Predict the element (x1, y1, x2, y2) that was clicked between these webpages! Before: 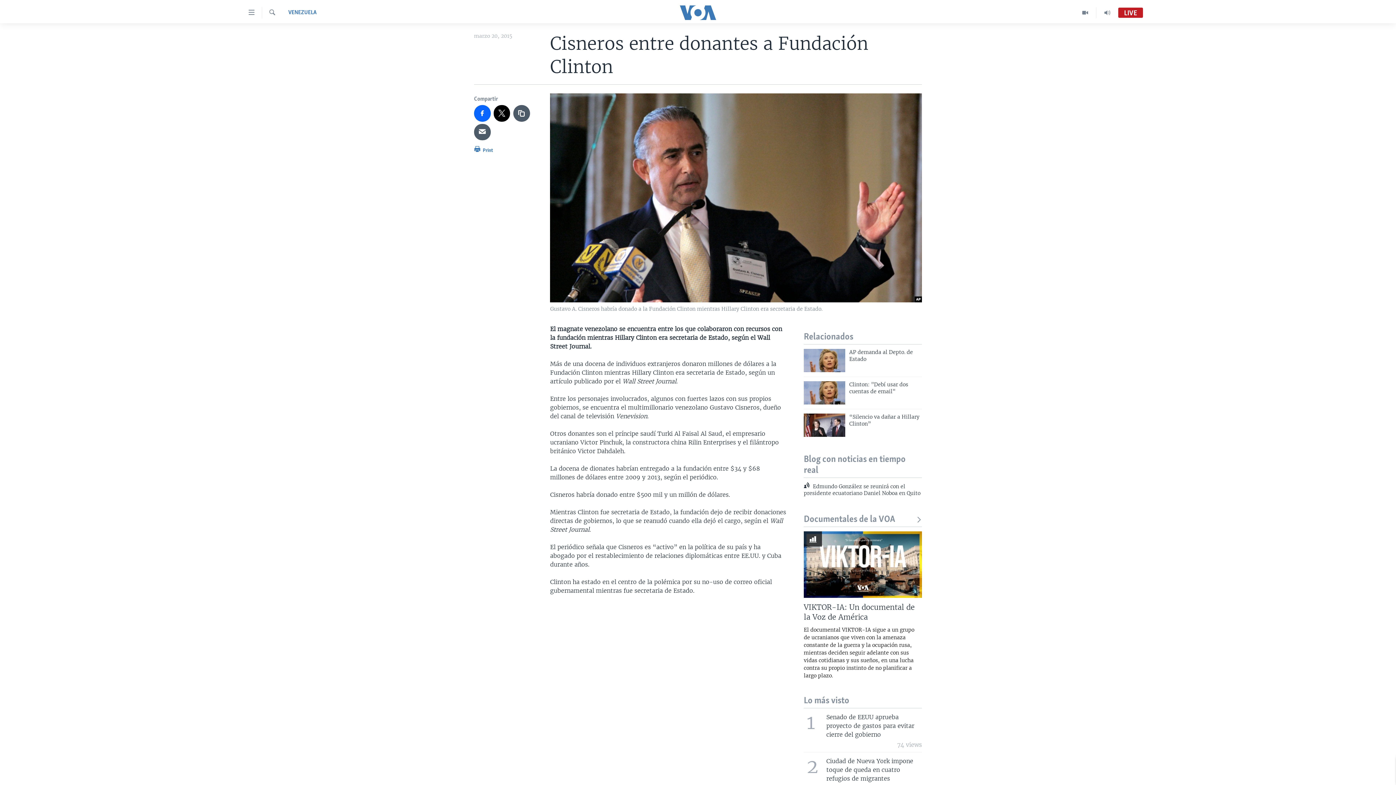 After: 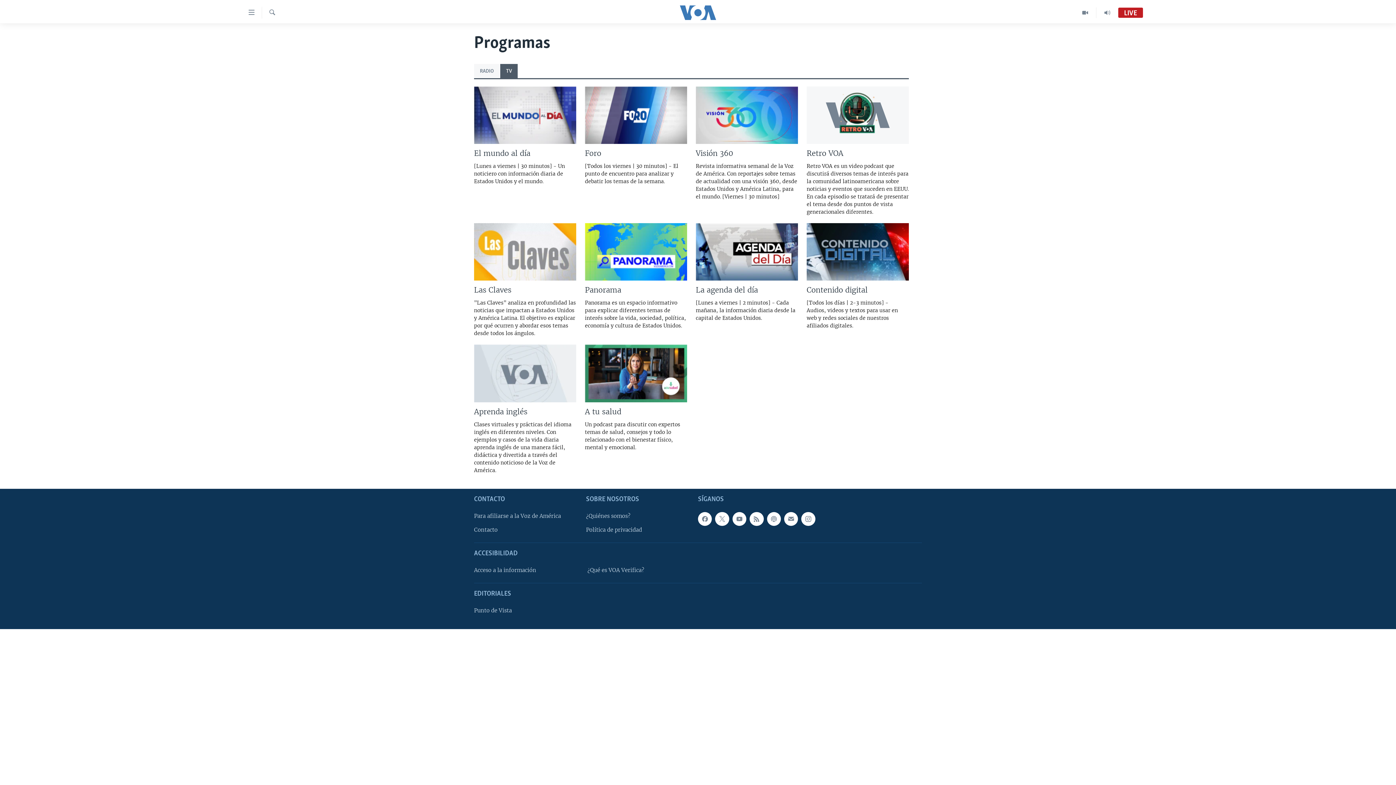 Action: bbox: (1074, 7, 1096, 18)